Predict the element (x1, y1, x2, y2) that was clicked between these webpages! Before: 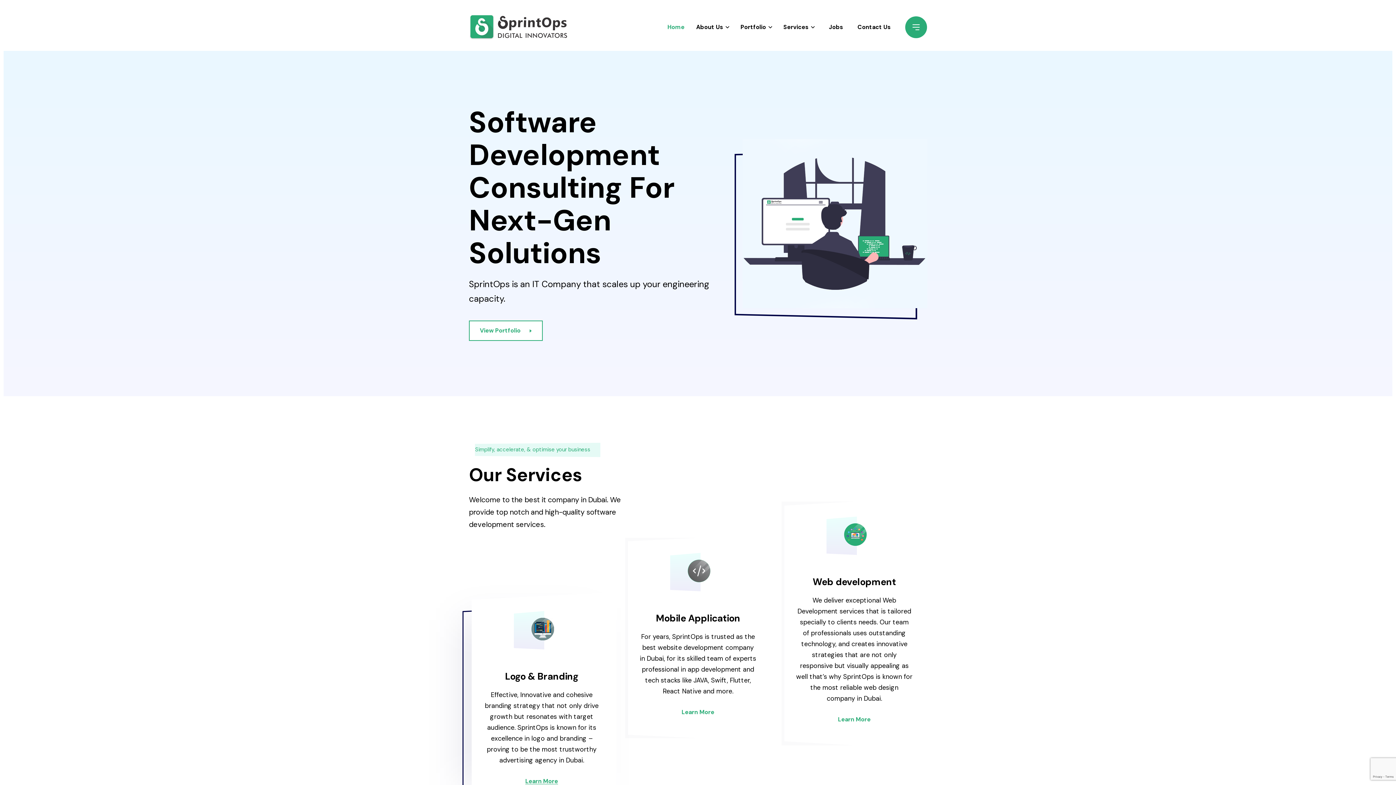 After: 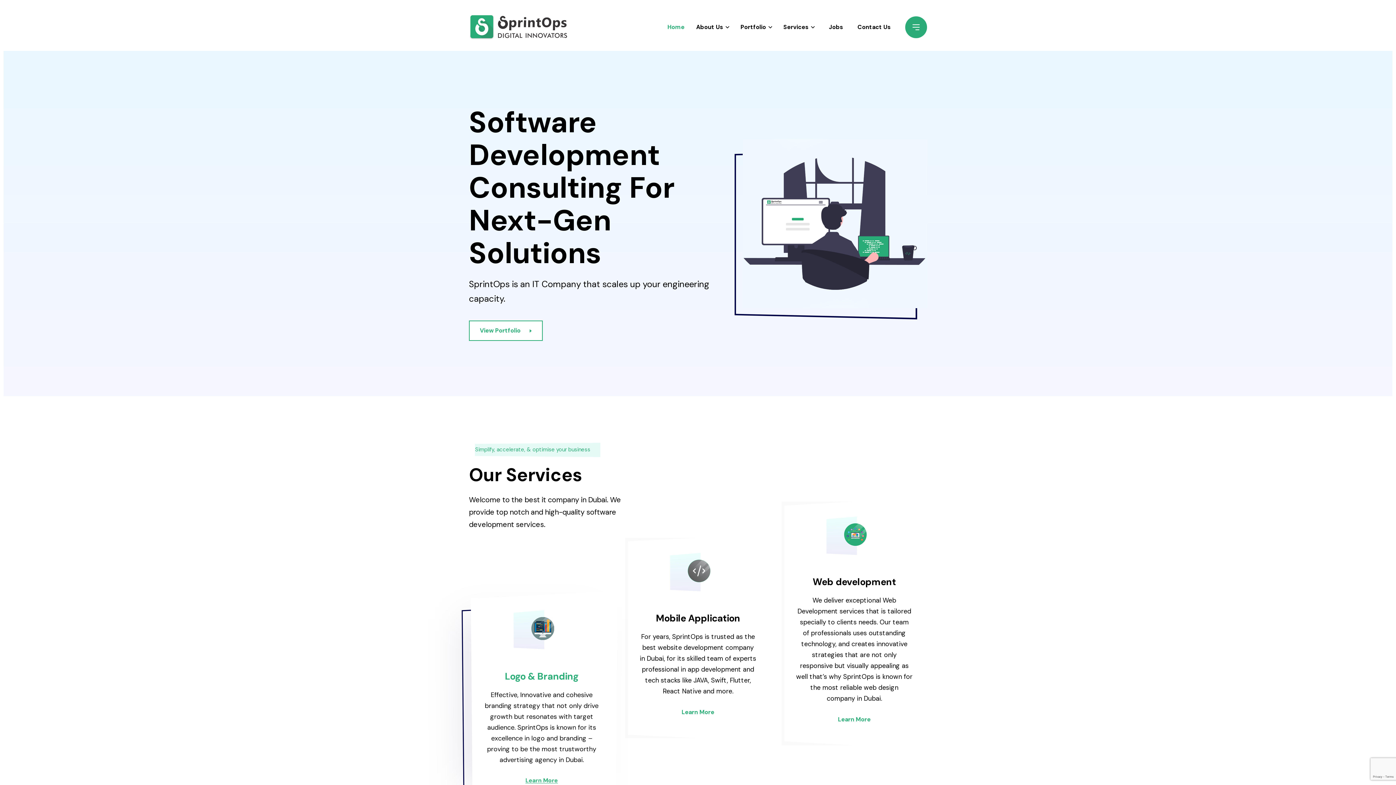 Action: bbox: (505, 670, 578, 682) label: Logo & Branding